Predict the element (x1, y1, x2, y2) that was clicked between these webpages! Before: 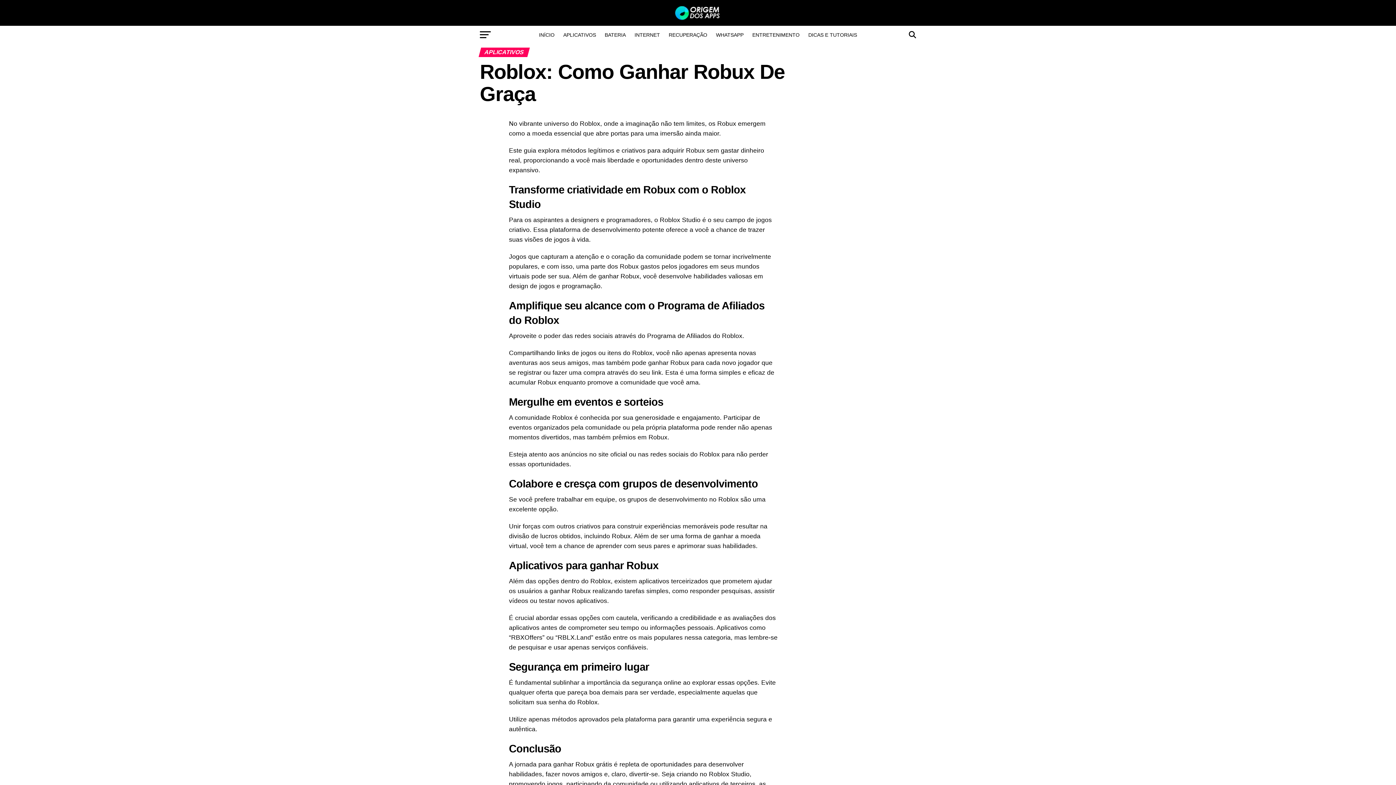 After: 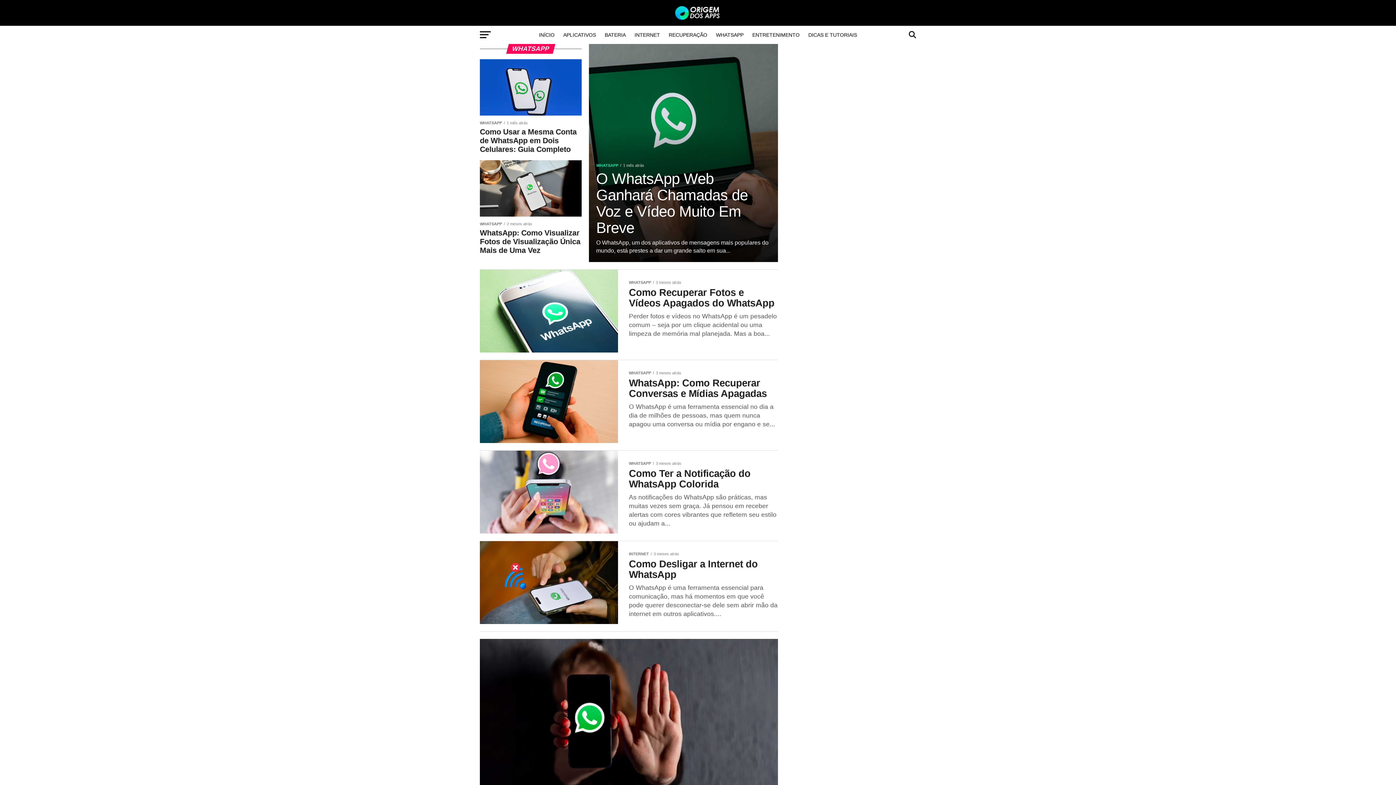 Action: bbox: (711, 25, 748, 44) label: WHATSAPP